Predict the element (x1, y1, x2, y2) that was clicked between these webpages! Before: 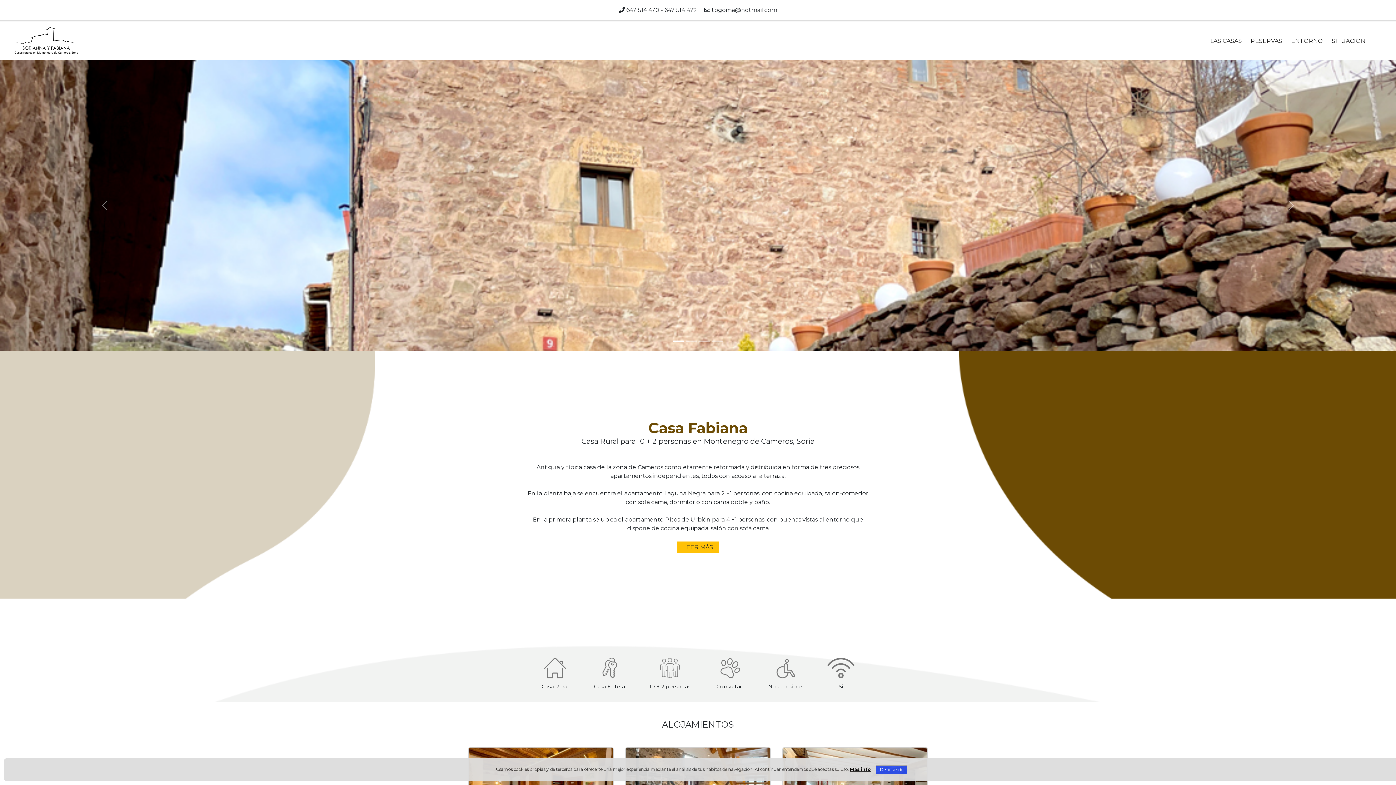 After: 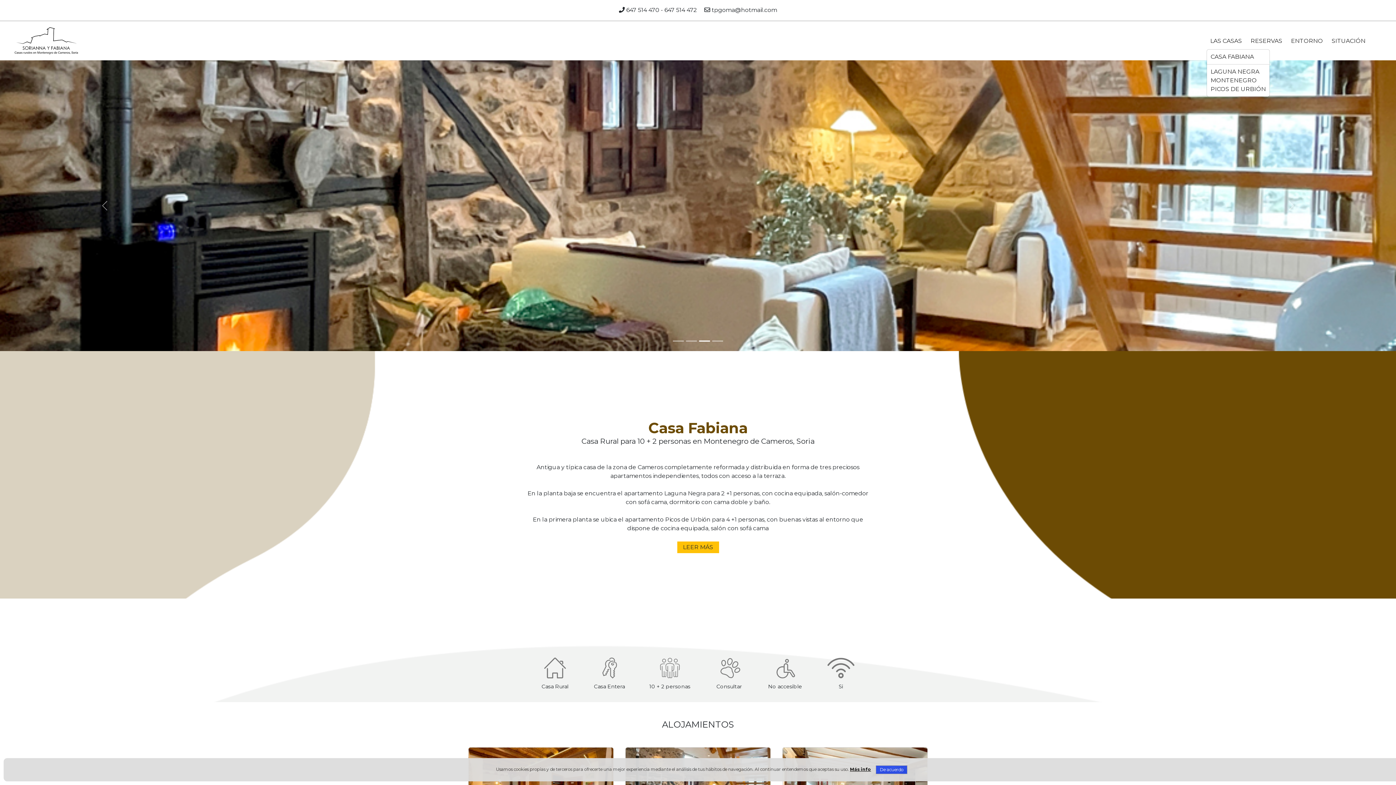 Action: bbox: (1206, 37, 1245, 42) label: LAS CASAS